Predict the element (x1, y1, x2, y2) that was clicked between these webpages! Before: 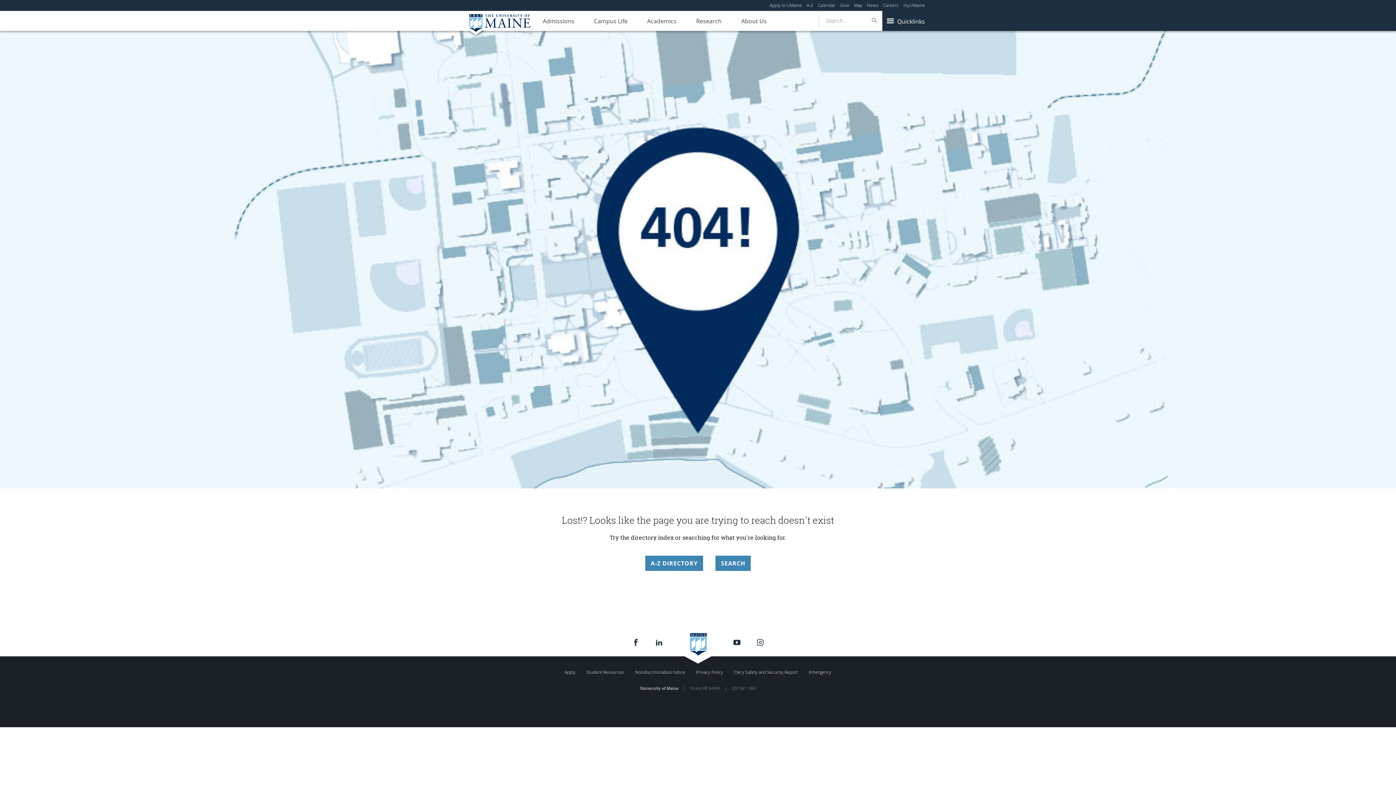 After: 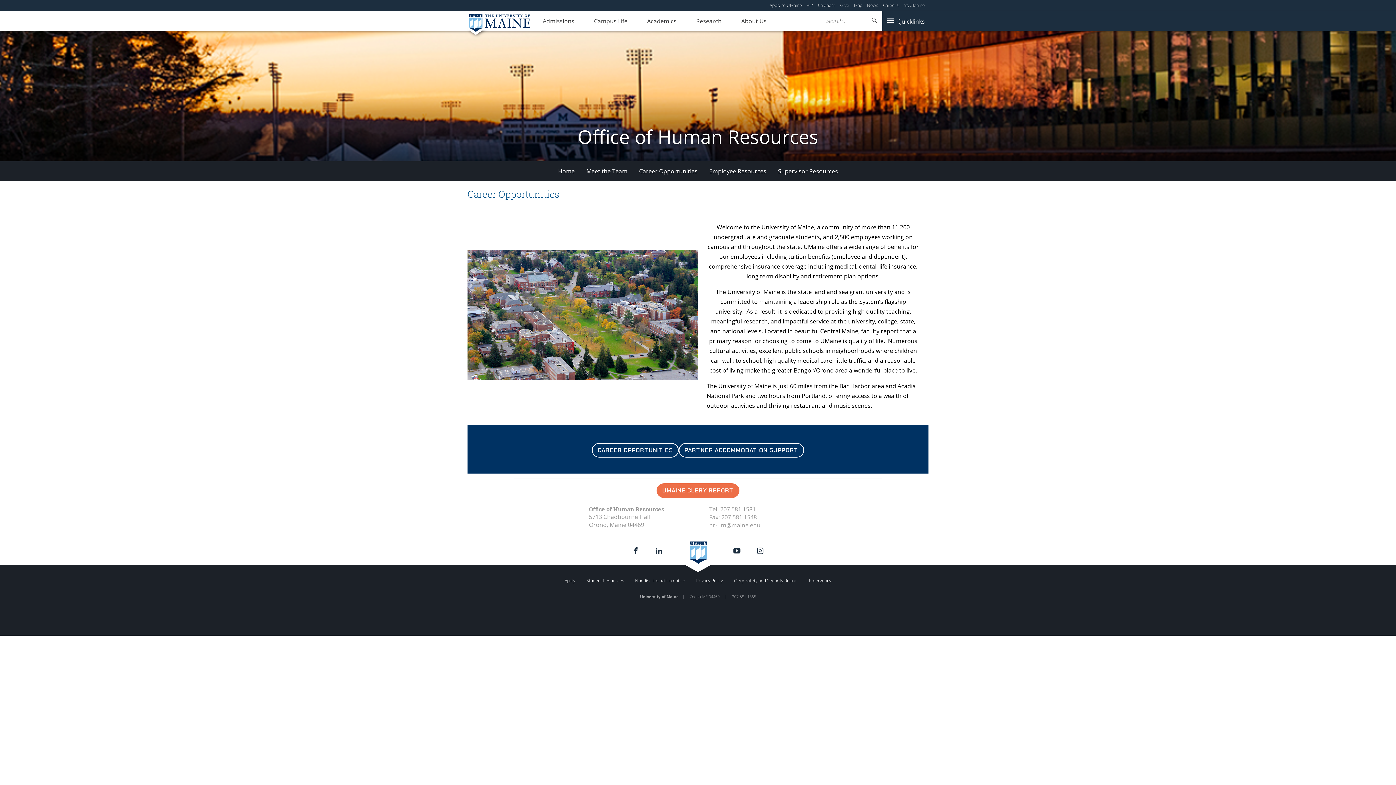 Action: bbox: (883, 2, 898, 8) label: Careers